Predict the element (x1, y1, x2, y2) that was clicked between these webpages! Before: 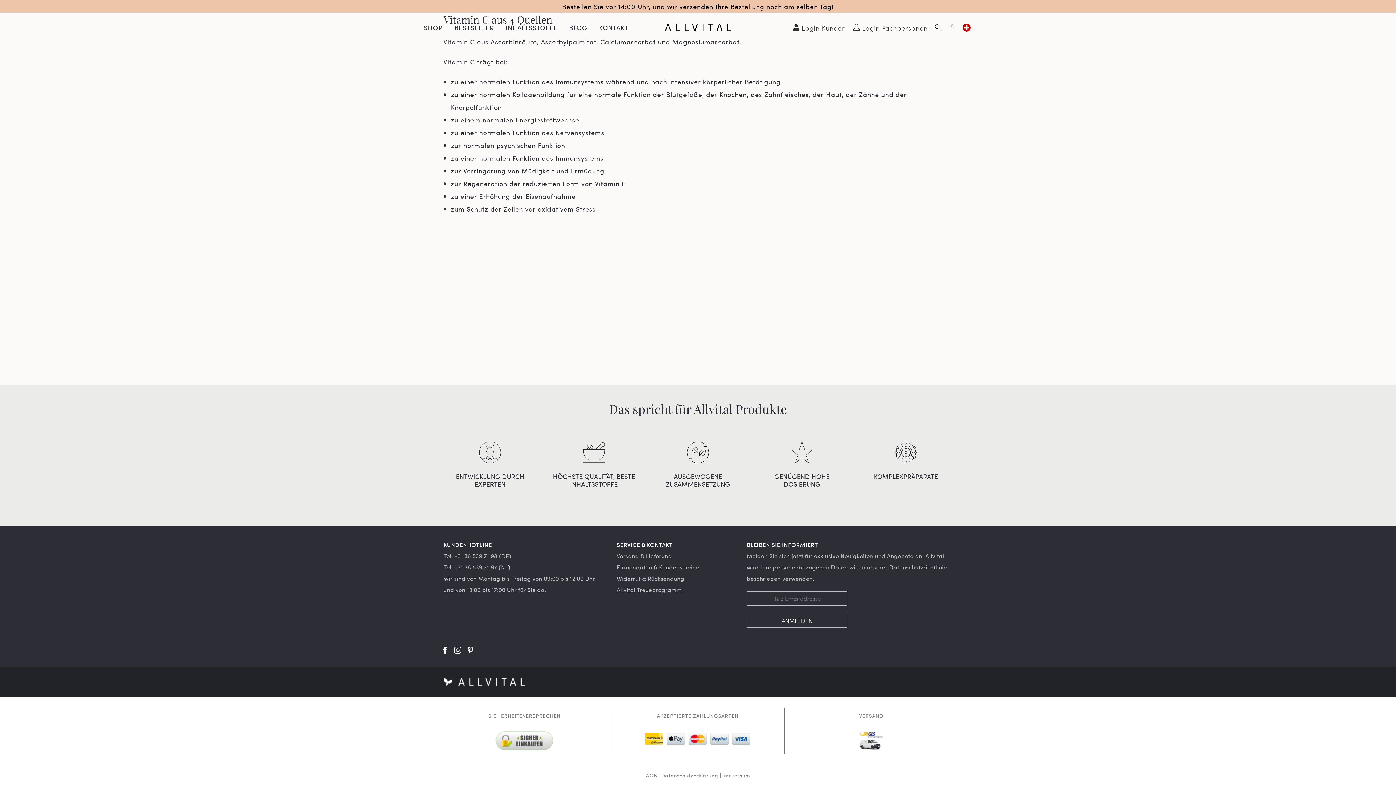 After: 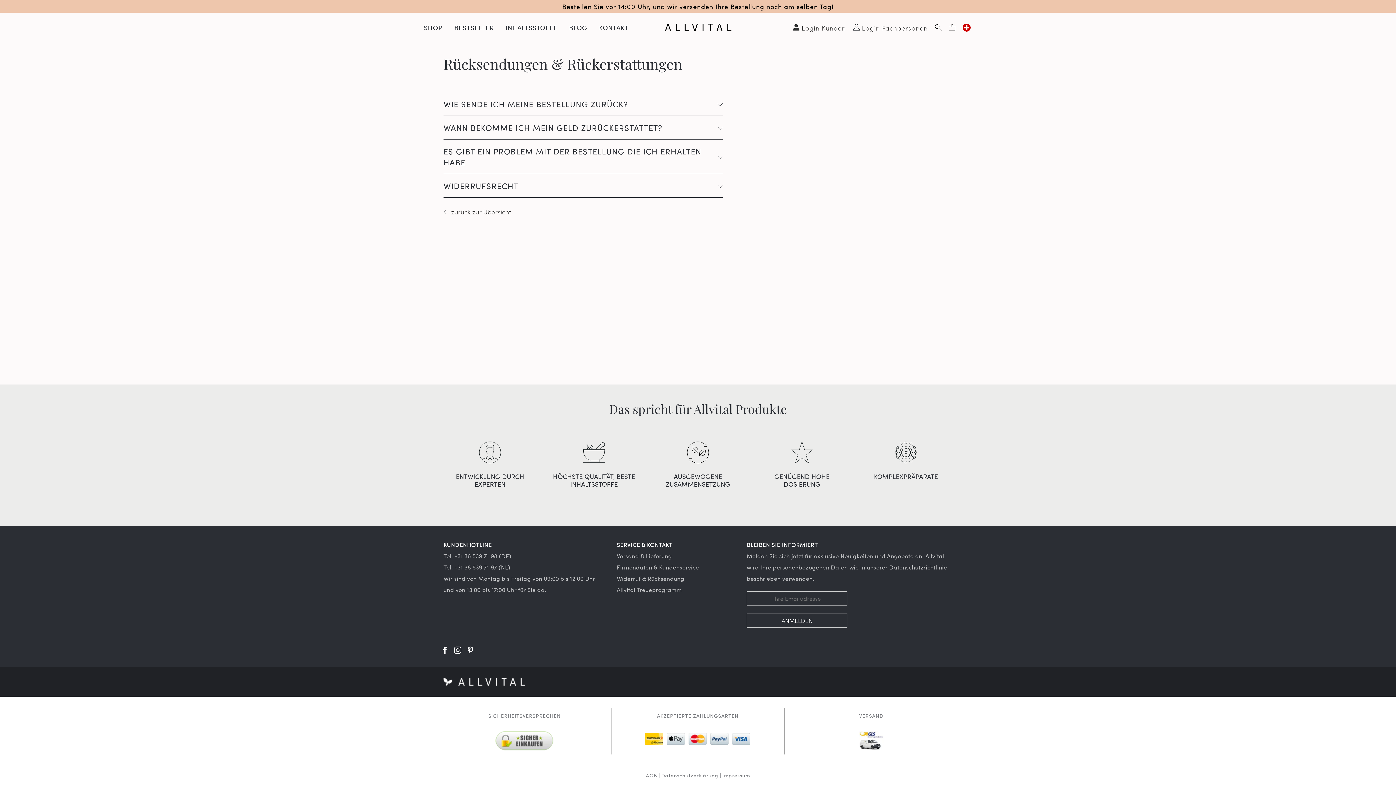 Action: bbox: (616, 574, 684, 582) label: Widerruf & Rücksendung